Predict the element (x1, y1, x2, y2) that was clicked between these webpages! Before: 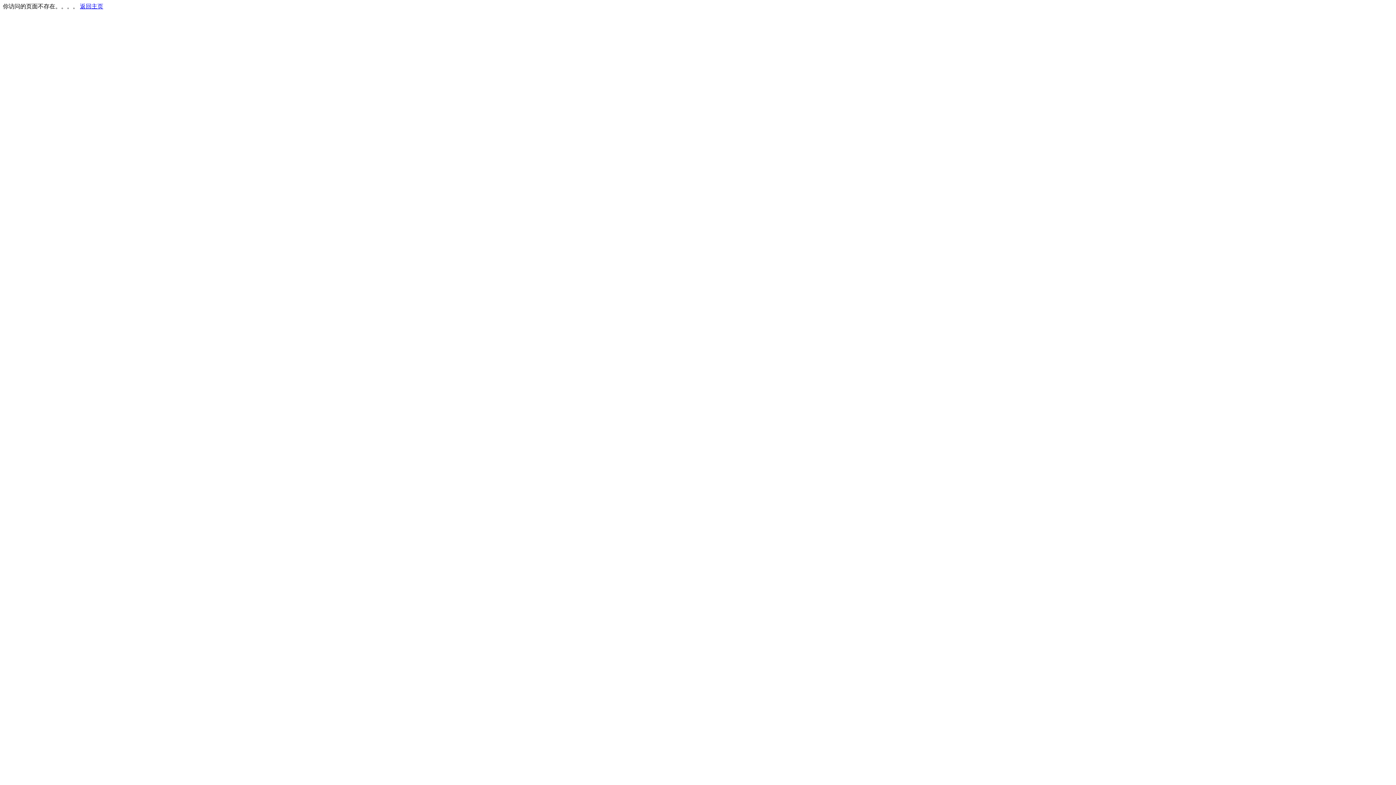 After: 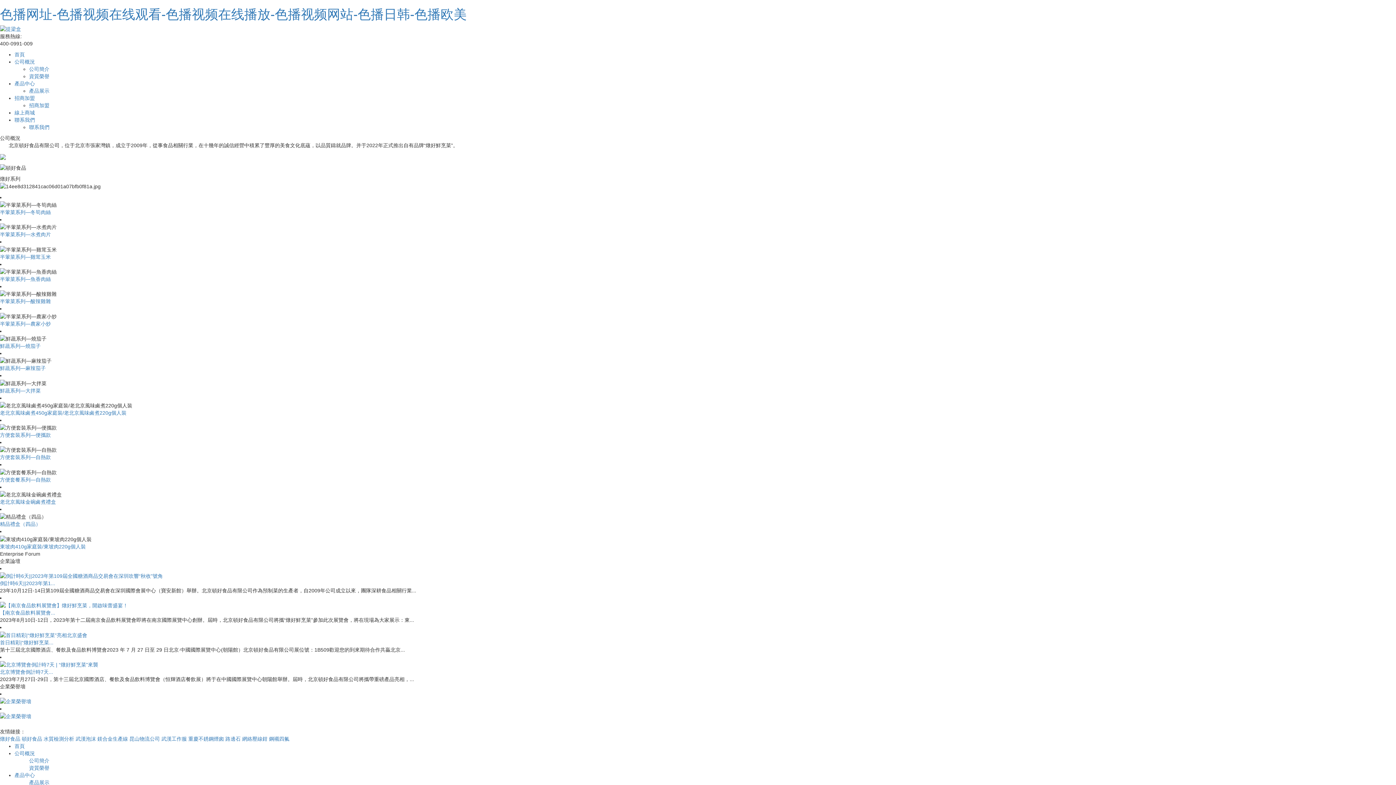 Action: bbox: (80, 3, 103, 9) label: 返回主页